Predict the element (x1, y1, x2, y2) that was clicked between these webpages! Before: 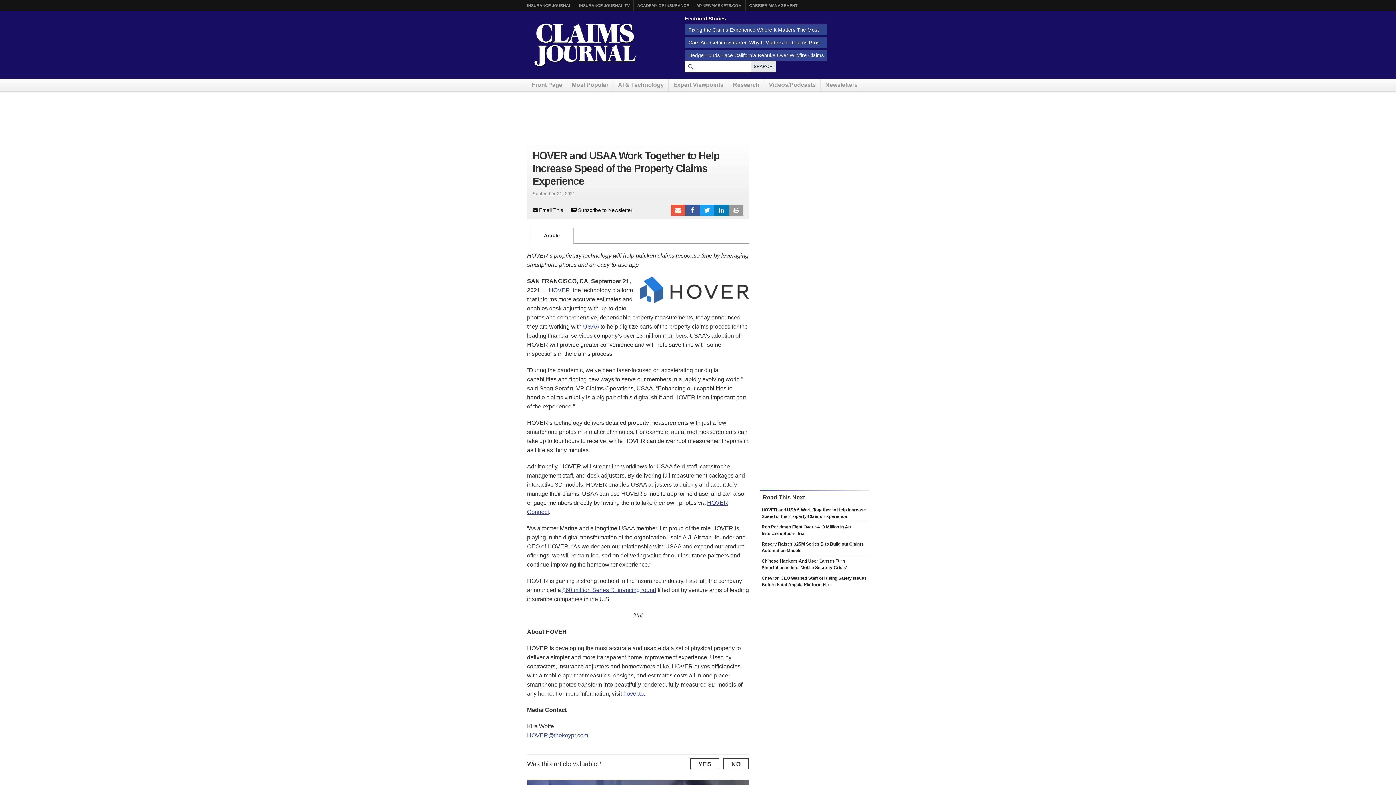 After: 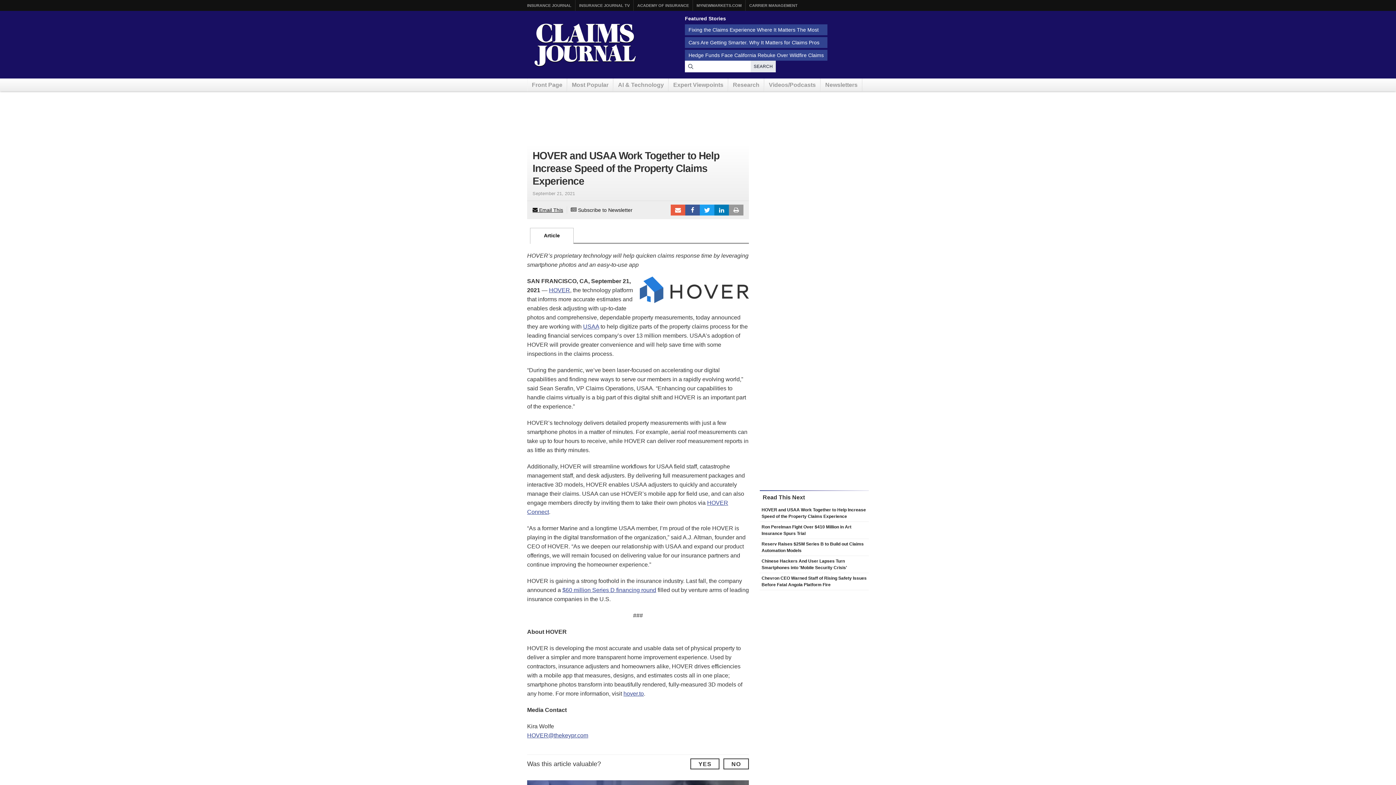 Action: label:  Email This bbox: (532, 204, 563, 215)